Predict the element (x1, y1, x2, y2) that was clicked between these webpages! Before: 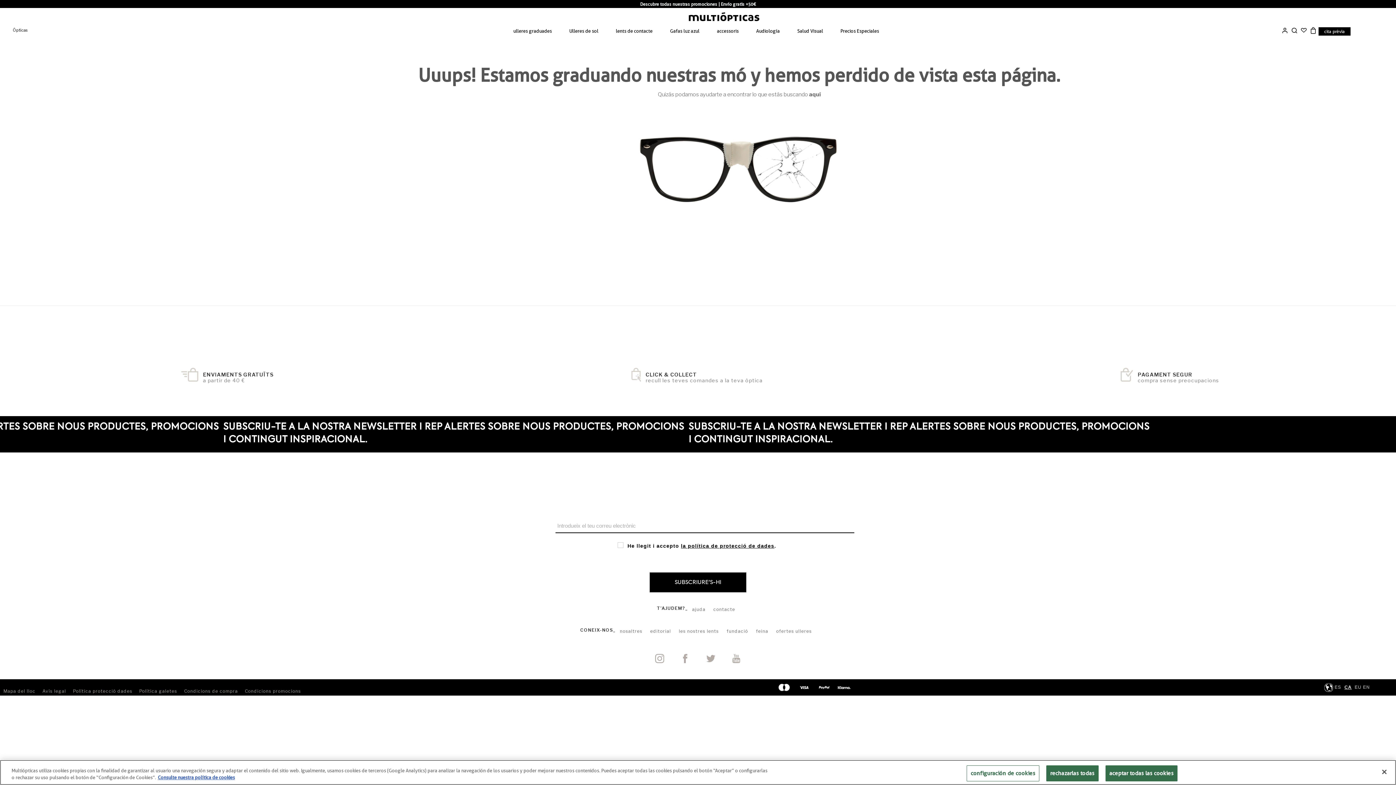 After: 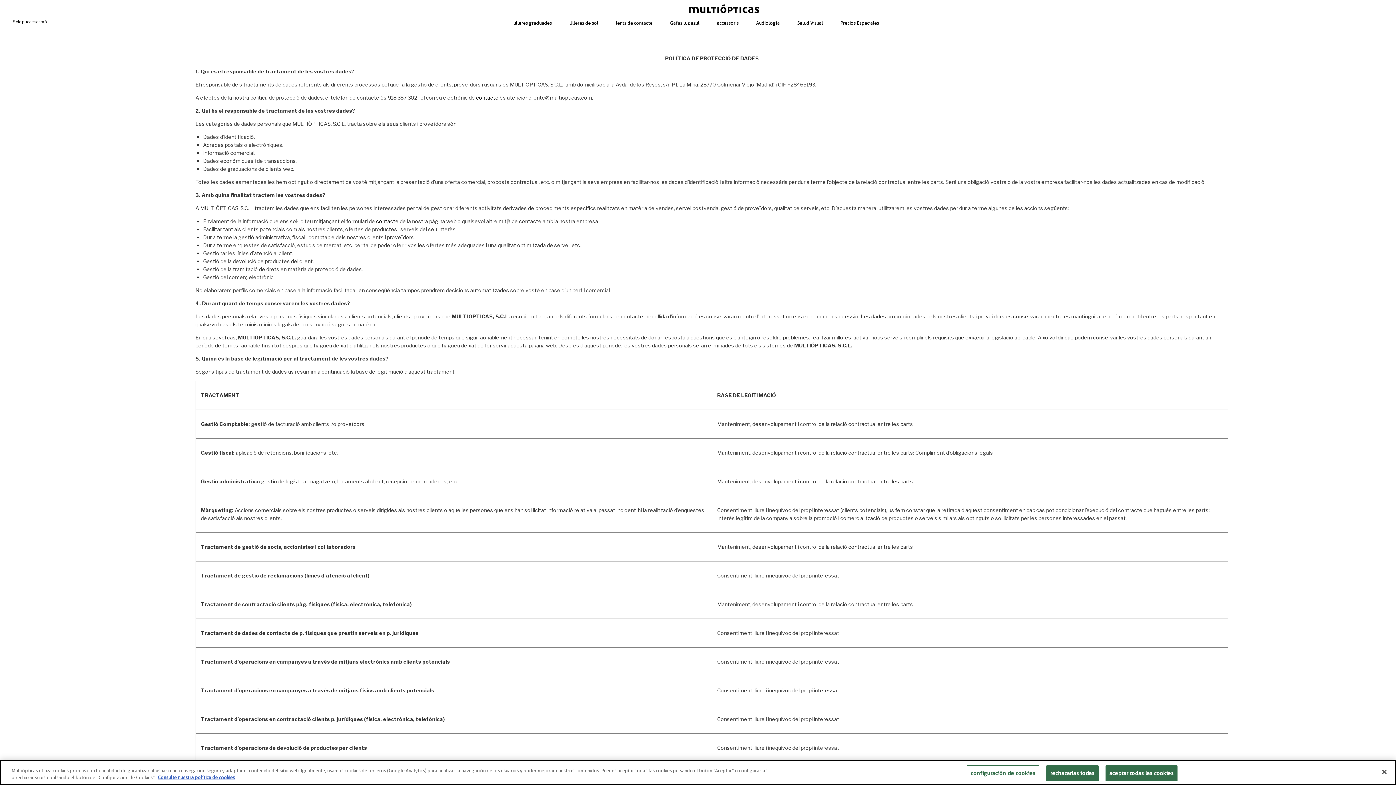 Action: label: Política protecció dades bbox: (73, 688, 132, 694)